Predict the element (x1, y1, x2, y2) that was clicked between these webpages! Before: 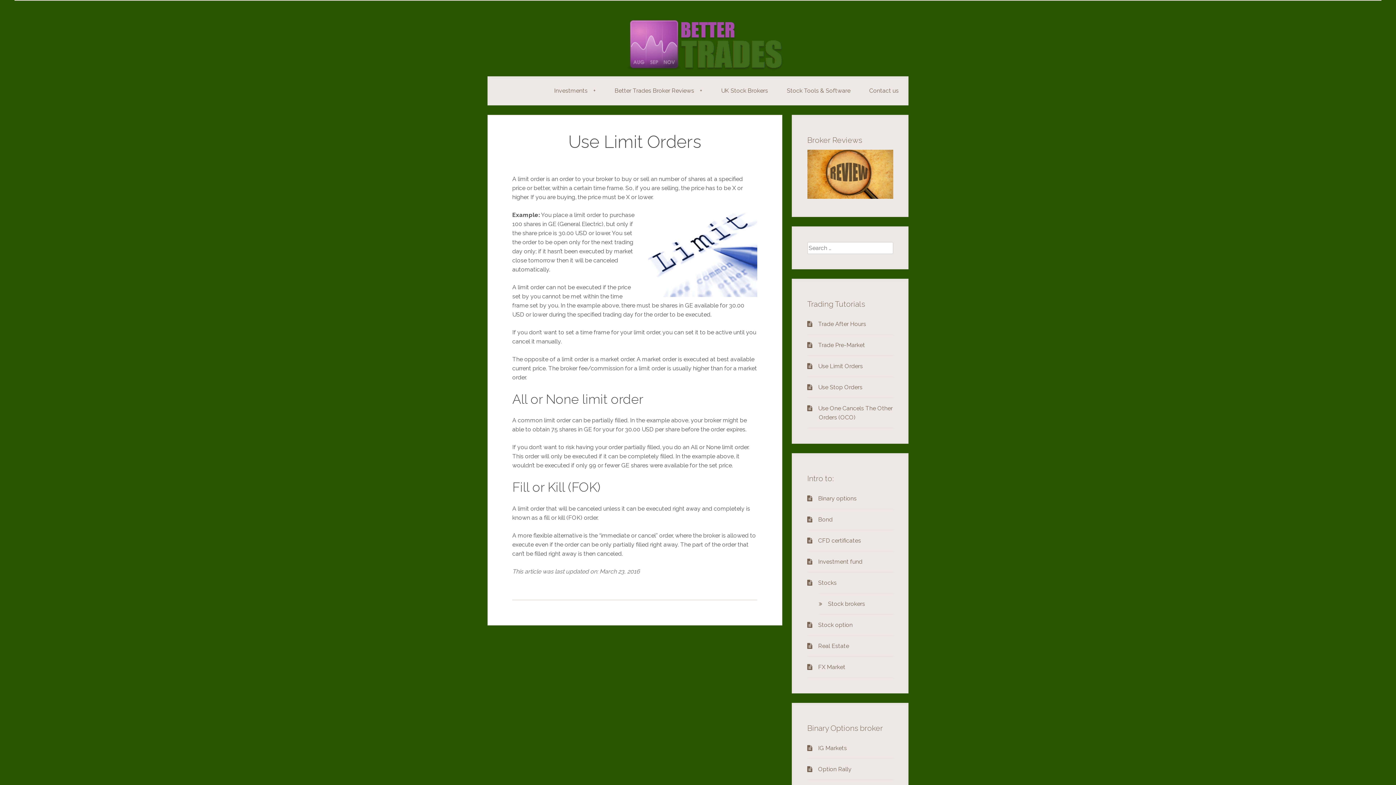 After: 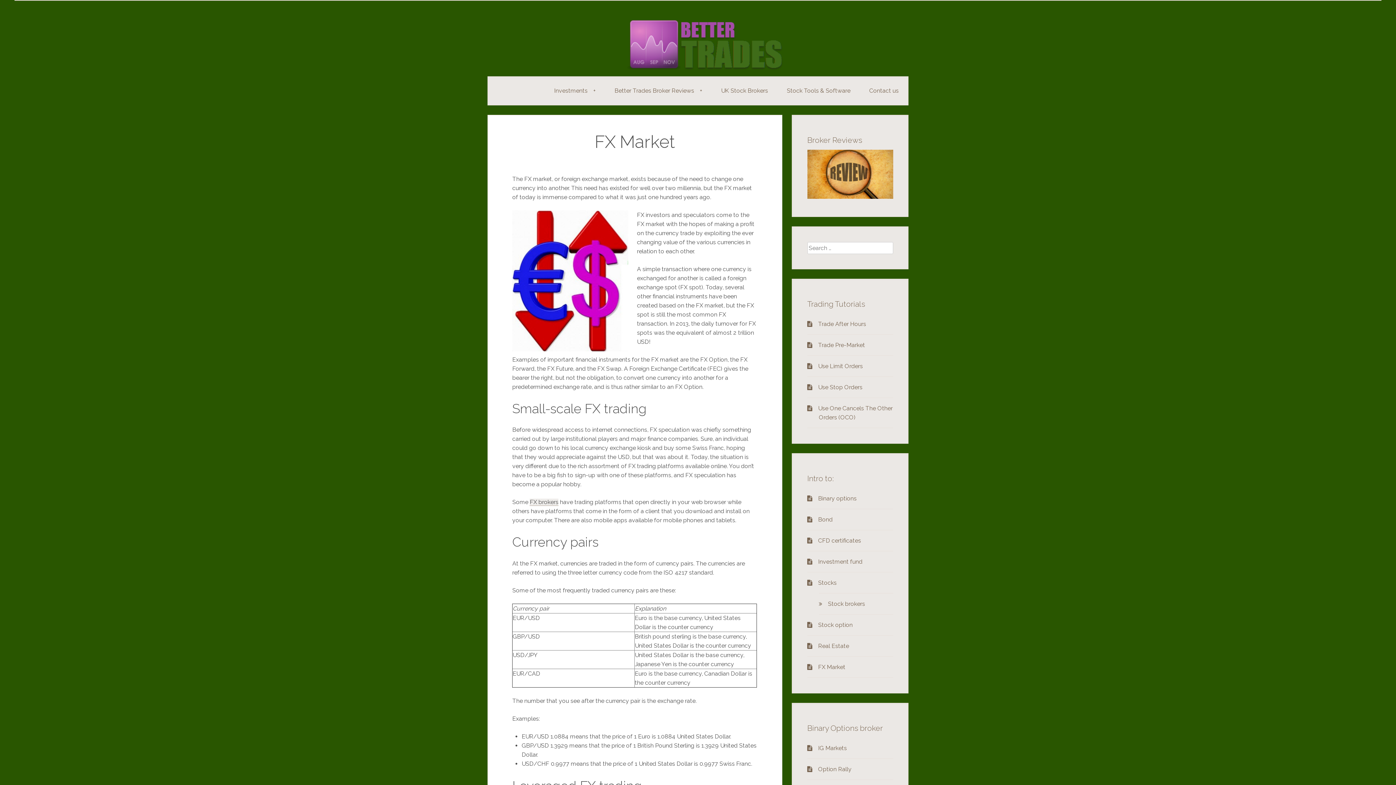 Action: label: FX Market bbox: (818, 664, 845, 671)